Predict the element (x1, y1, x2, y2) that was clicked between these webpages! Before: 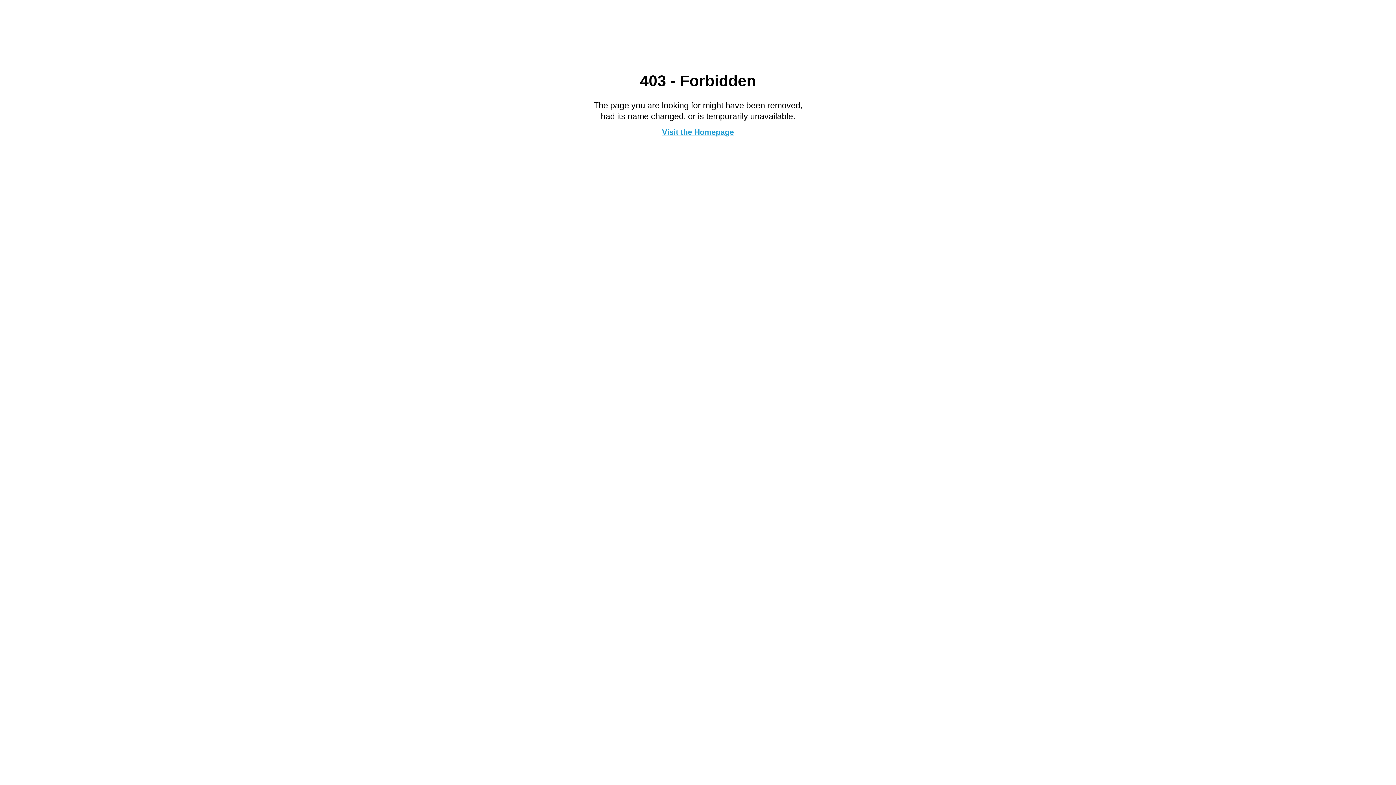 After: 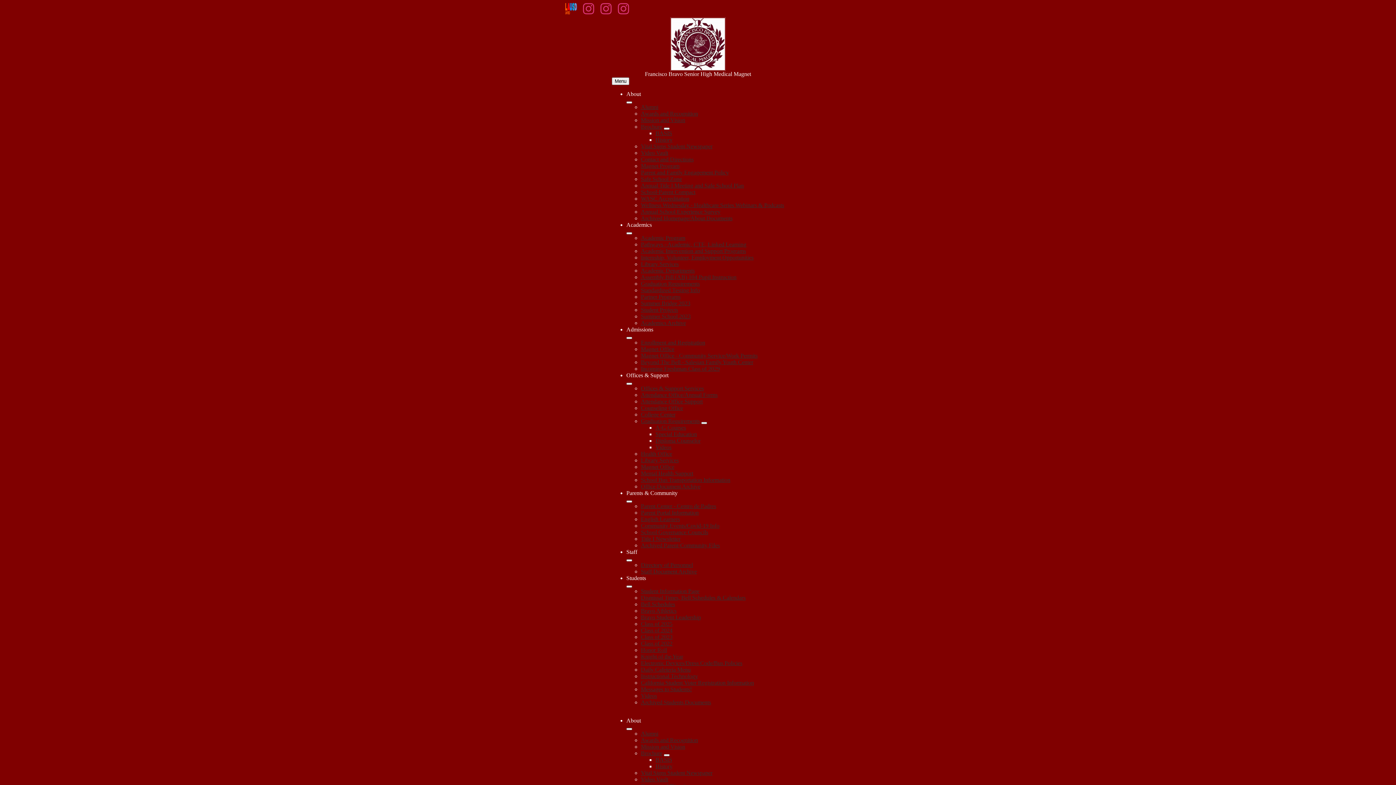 Action: bbox: (662, 127, 734, 136) label: Visit the Homepage